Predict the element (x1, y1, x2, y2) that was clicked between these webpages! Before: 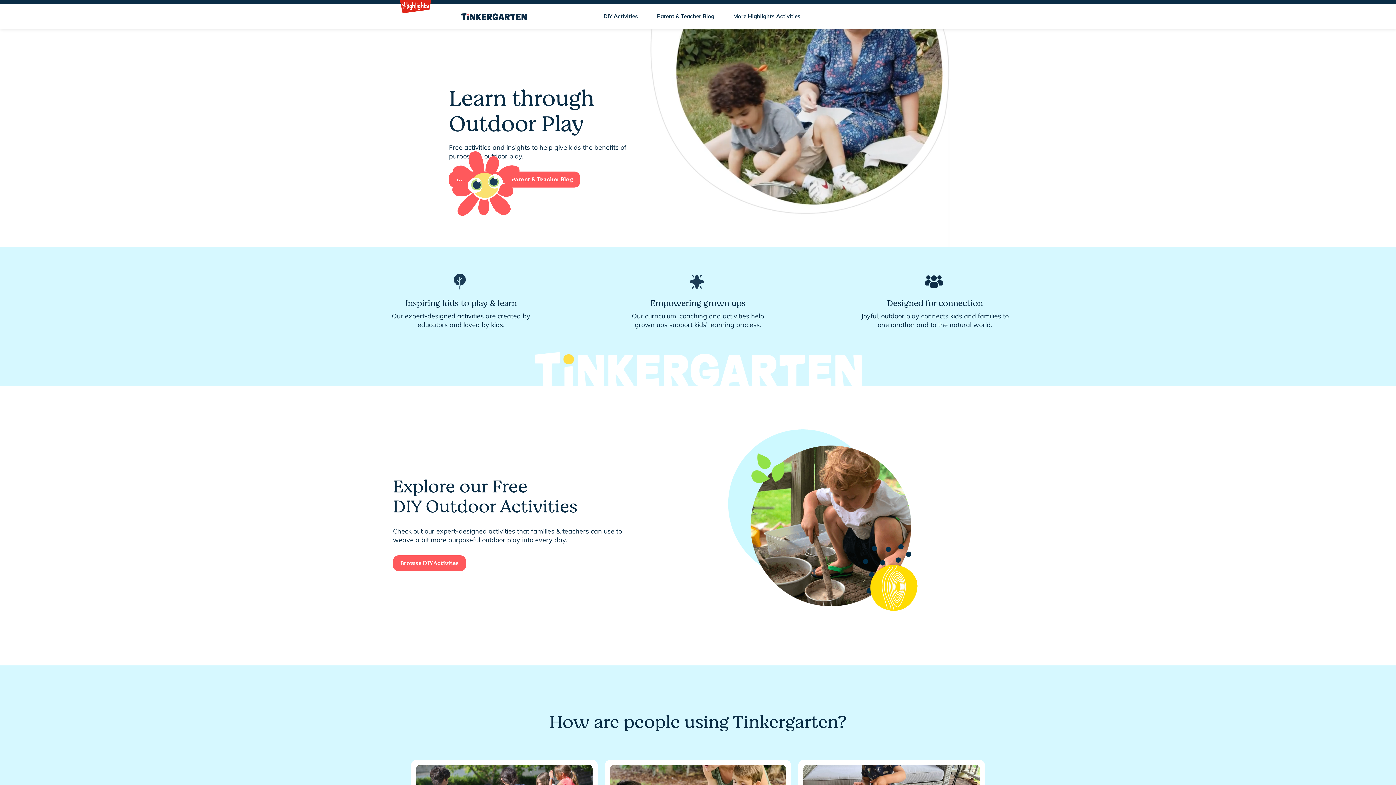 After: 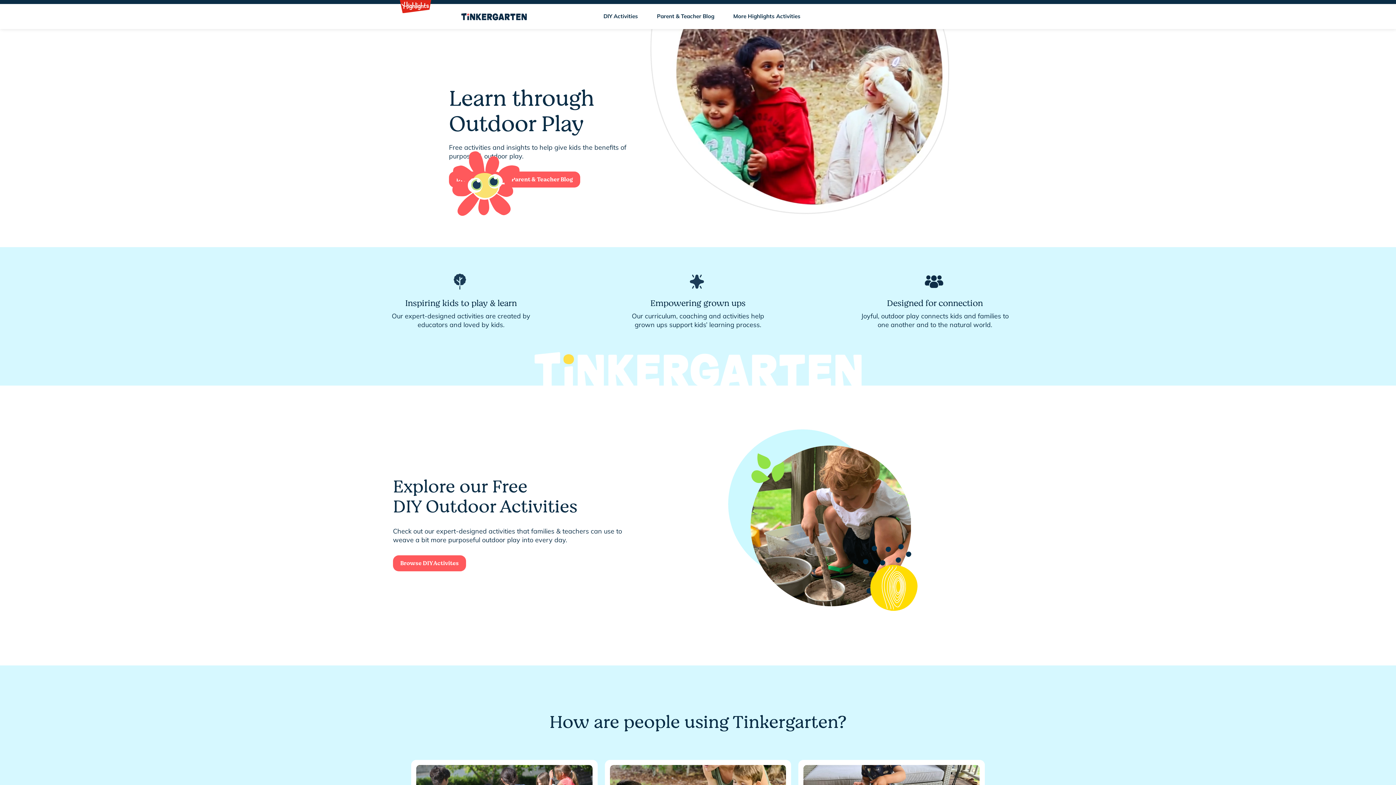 Action: bbox: (461, 12, 526, 20)